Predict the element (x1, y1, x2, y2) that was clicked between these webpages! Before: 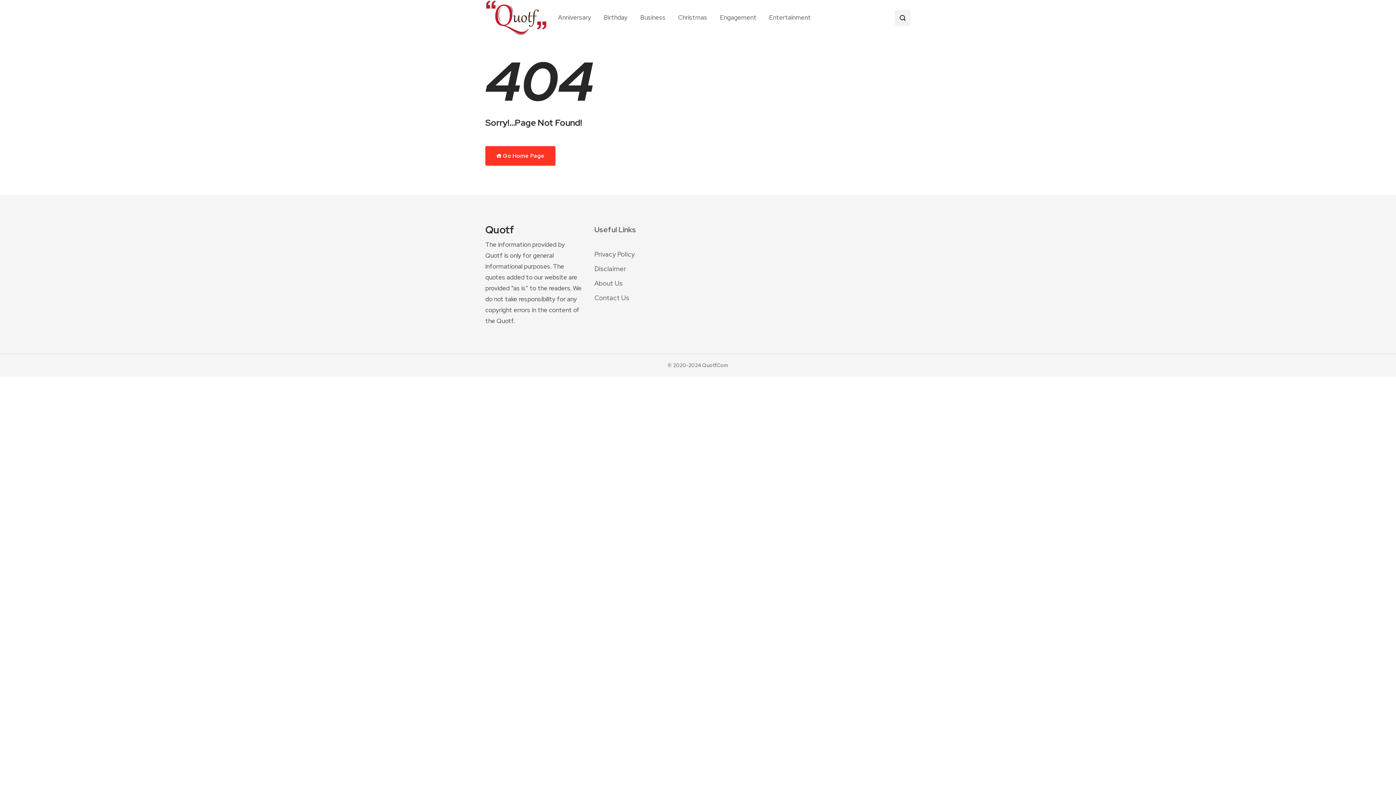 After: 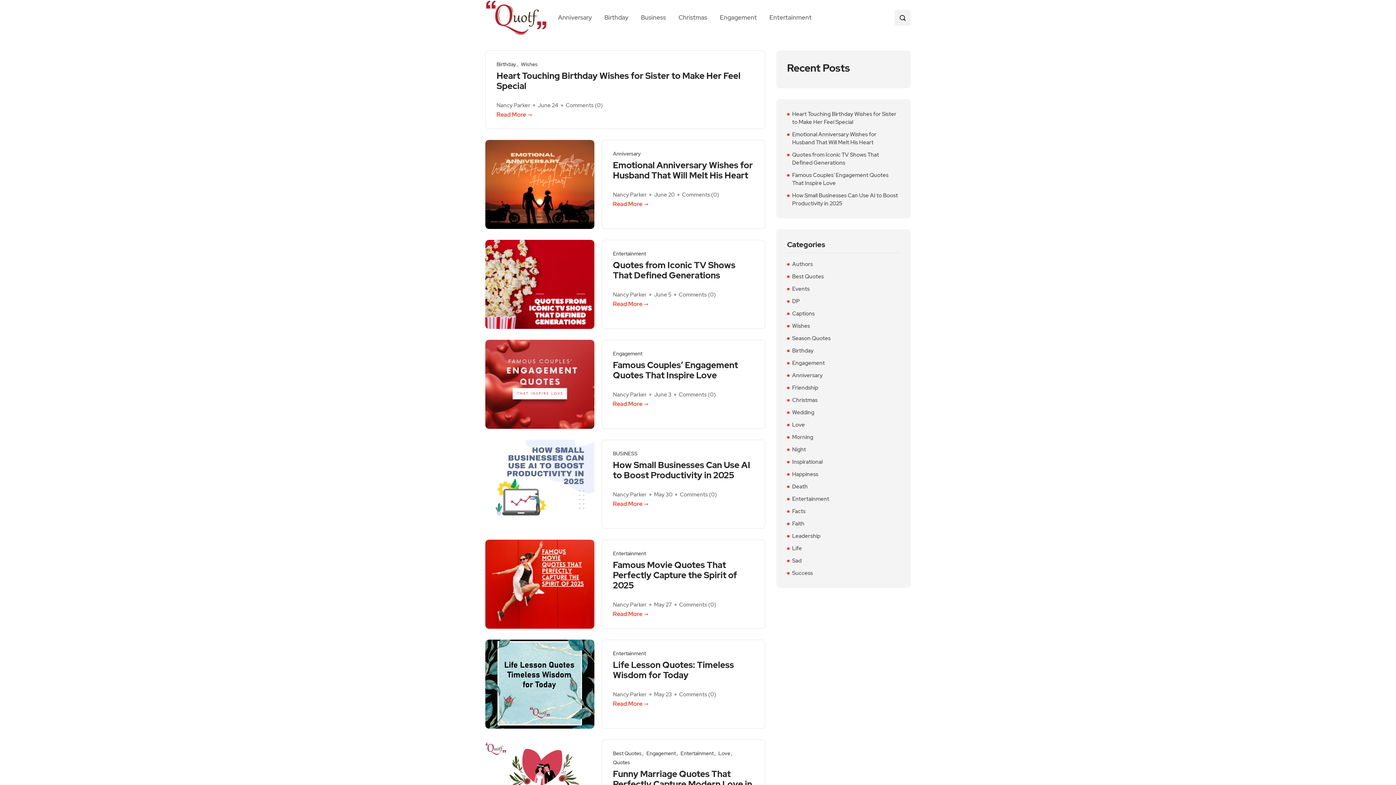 Action: bbox: (485, 0, 547, 35)